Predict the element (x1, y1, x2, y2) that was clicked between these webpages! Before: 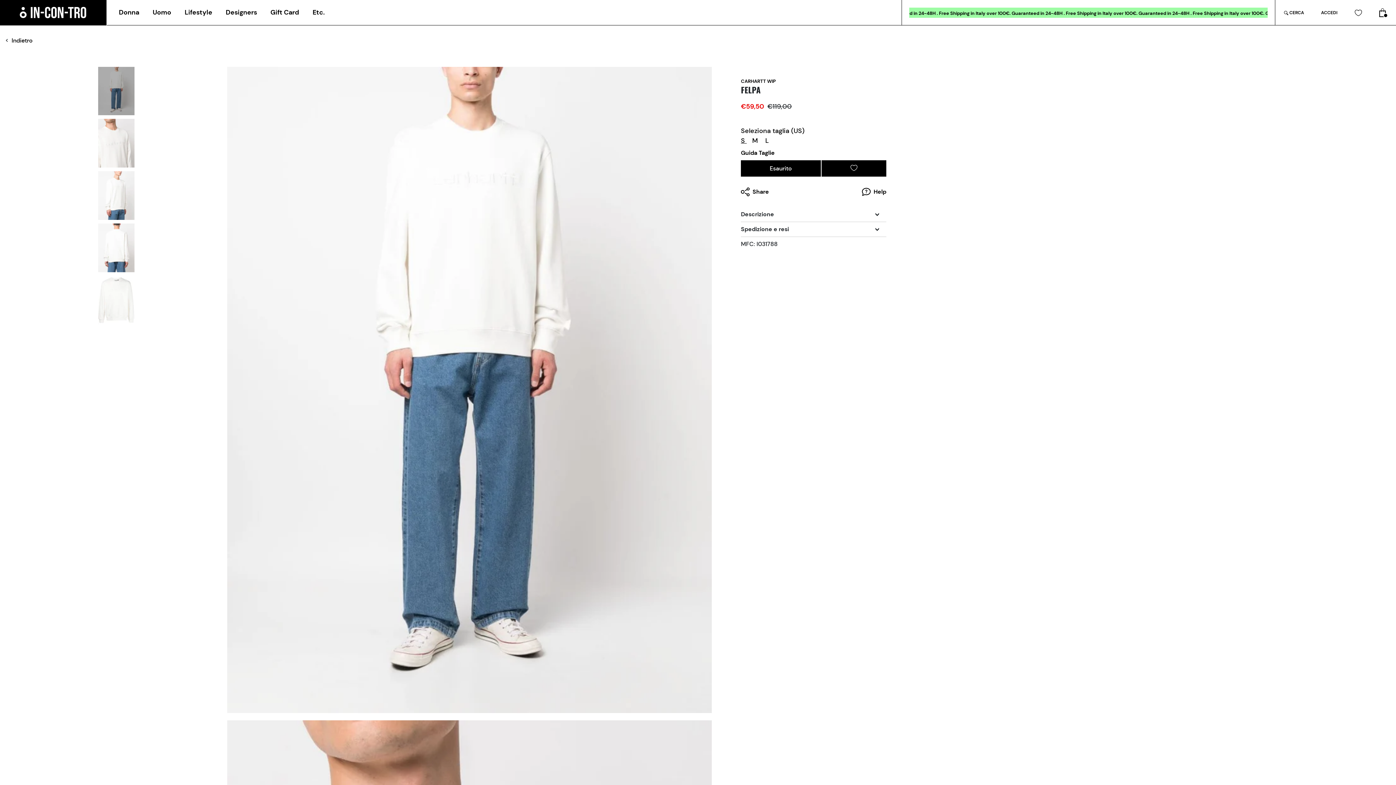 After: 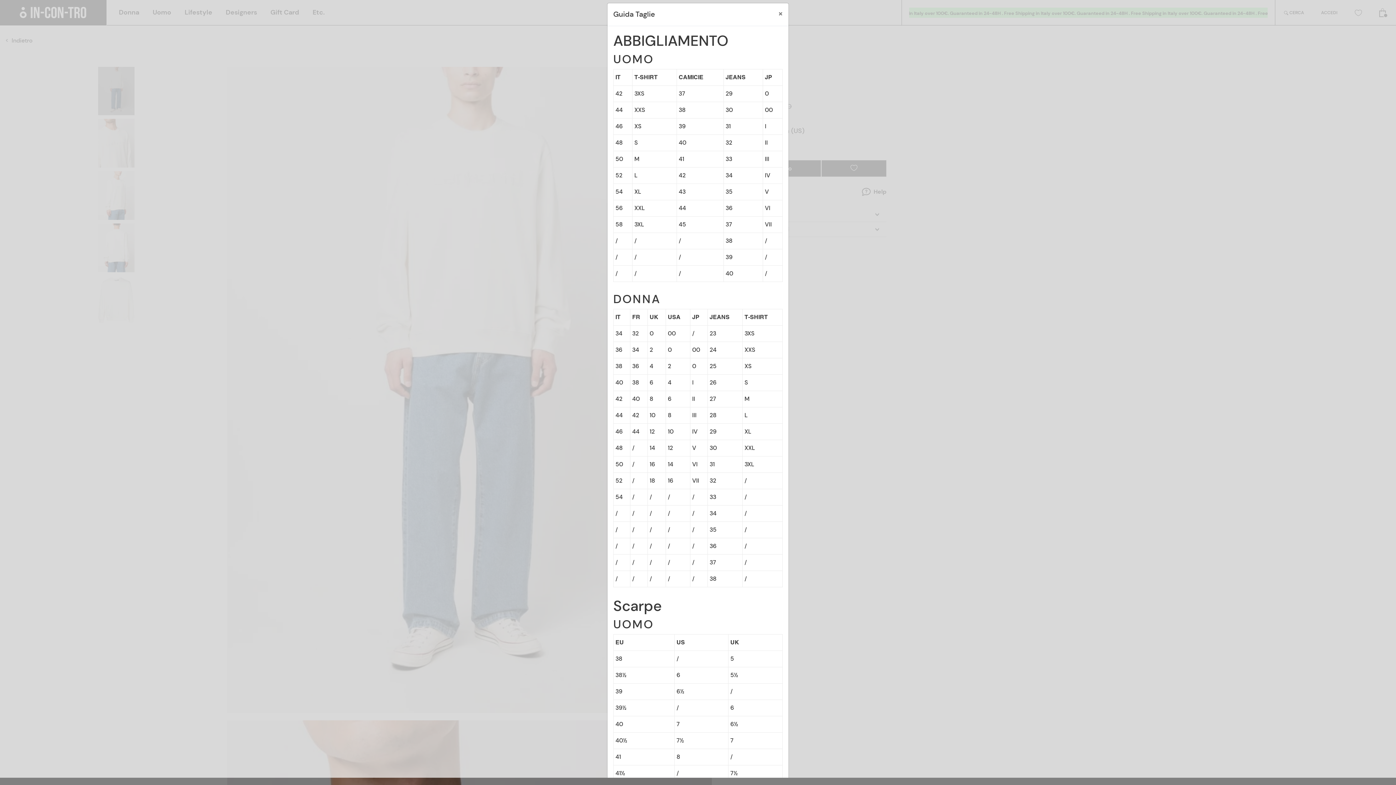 Action: label: Guida Taglie bbox: (741, 148, 899, 157)